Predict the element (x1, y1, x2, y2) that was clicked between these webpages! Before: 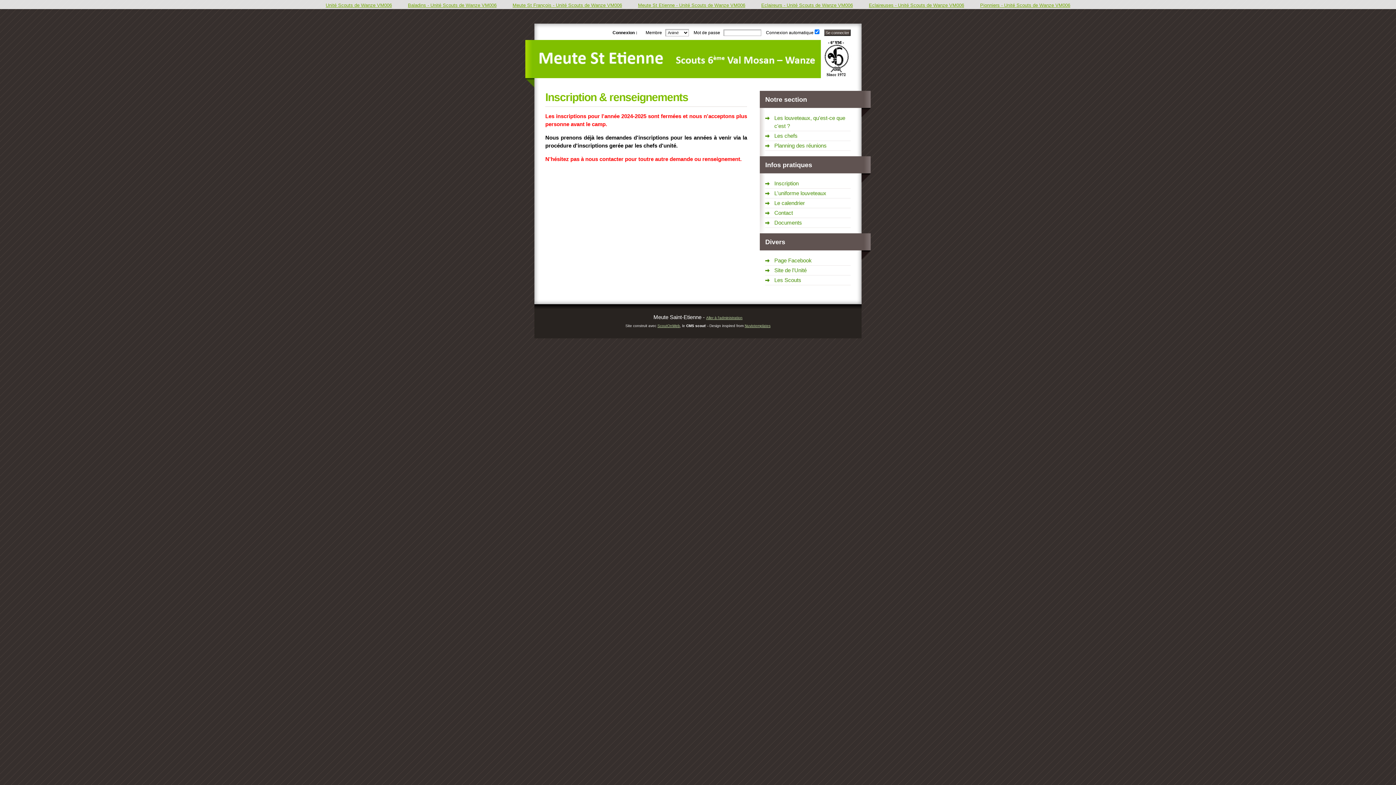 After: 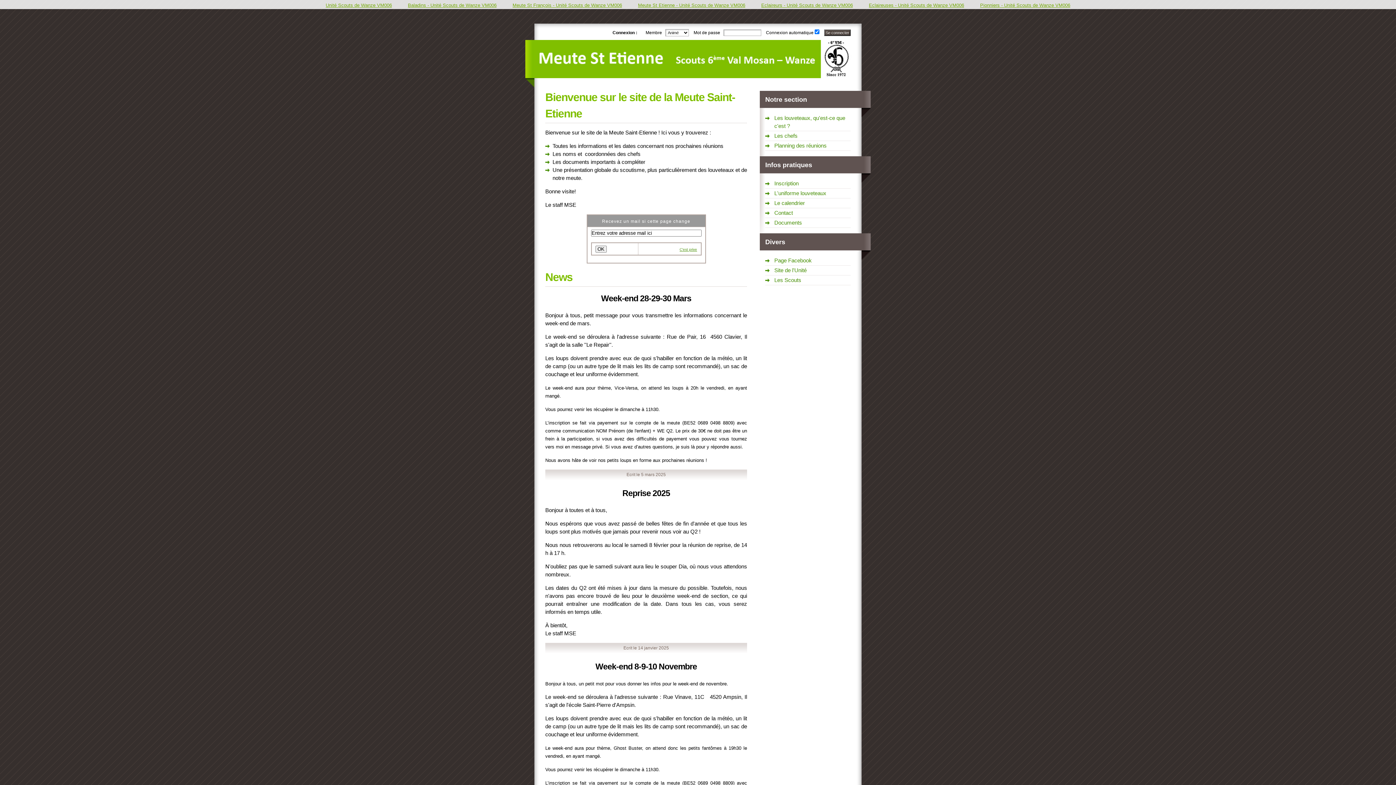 Action: bbox: (630, 2, 752, 8) label: Meute St Etienne - Unité Scouts de Wanze VM006